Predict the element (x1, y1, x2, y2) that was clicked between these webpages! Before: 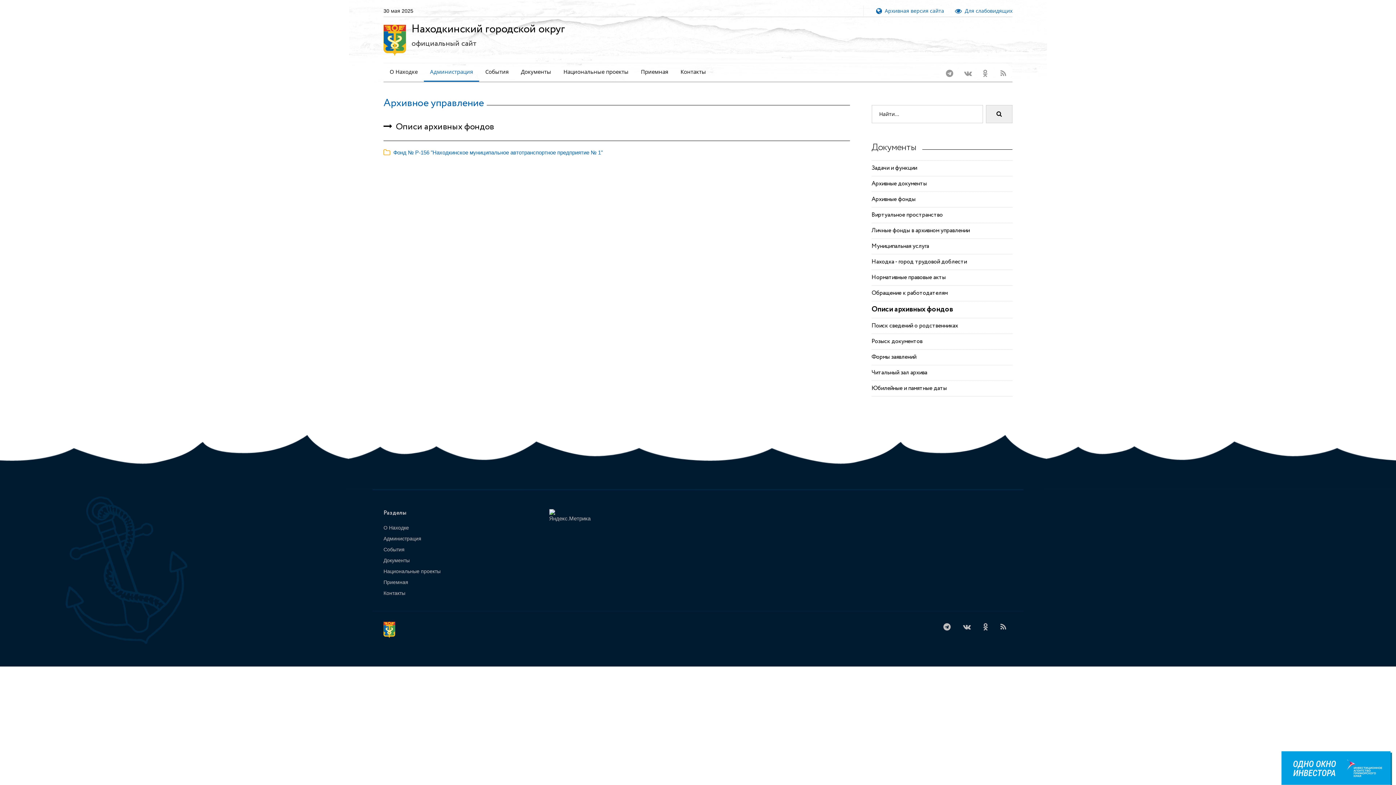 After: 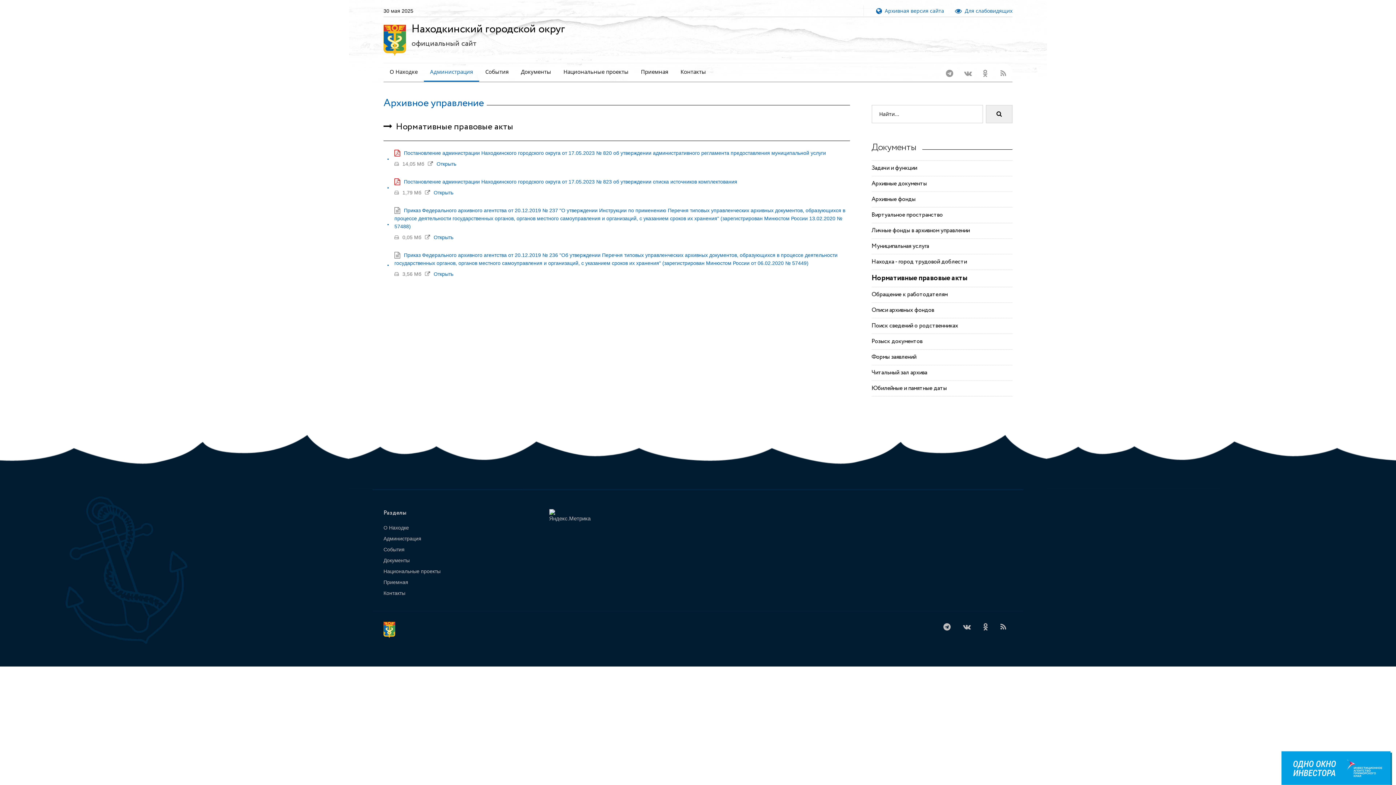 Action: bbox: (871, 273, 946, 281) label: Нормативные правовые акты